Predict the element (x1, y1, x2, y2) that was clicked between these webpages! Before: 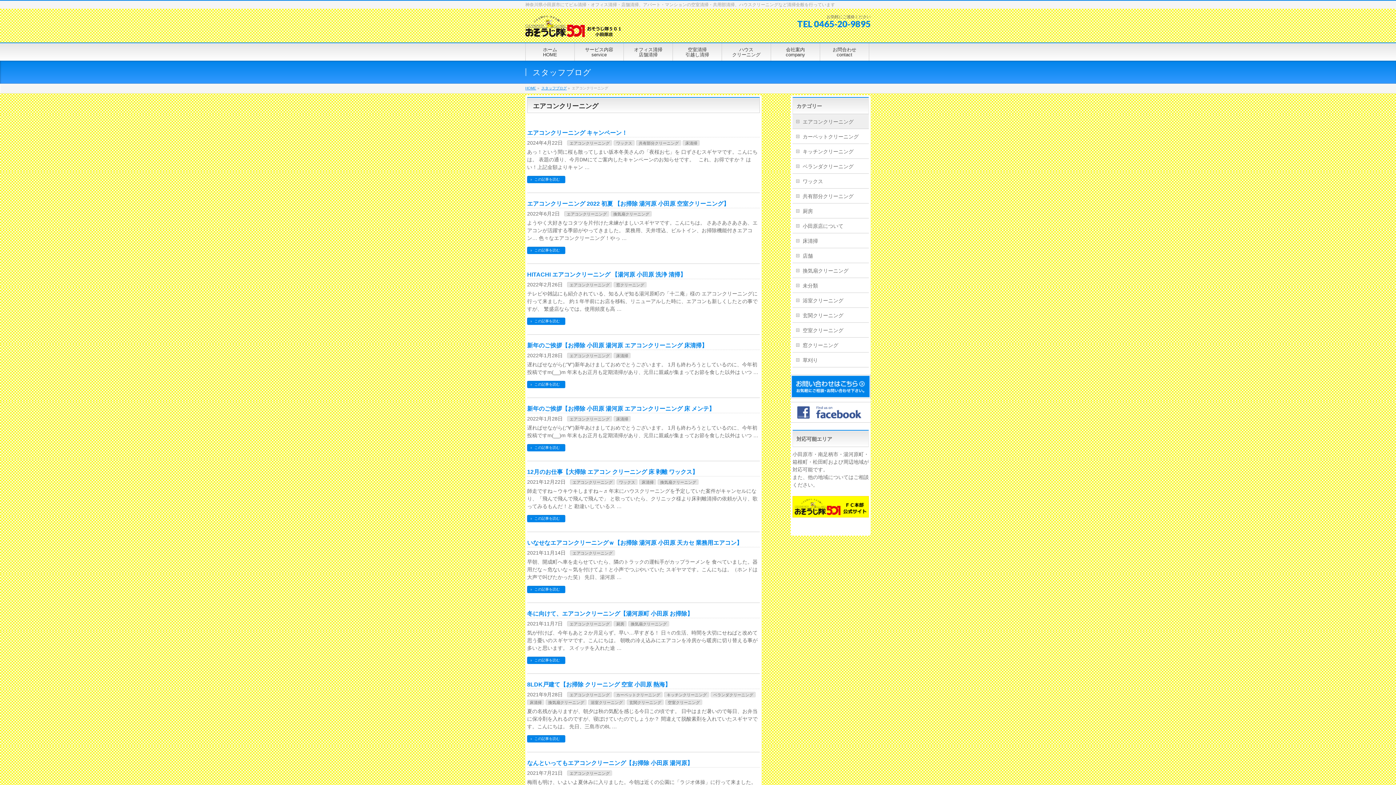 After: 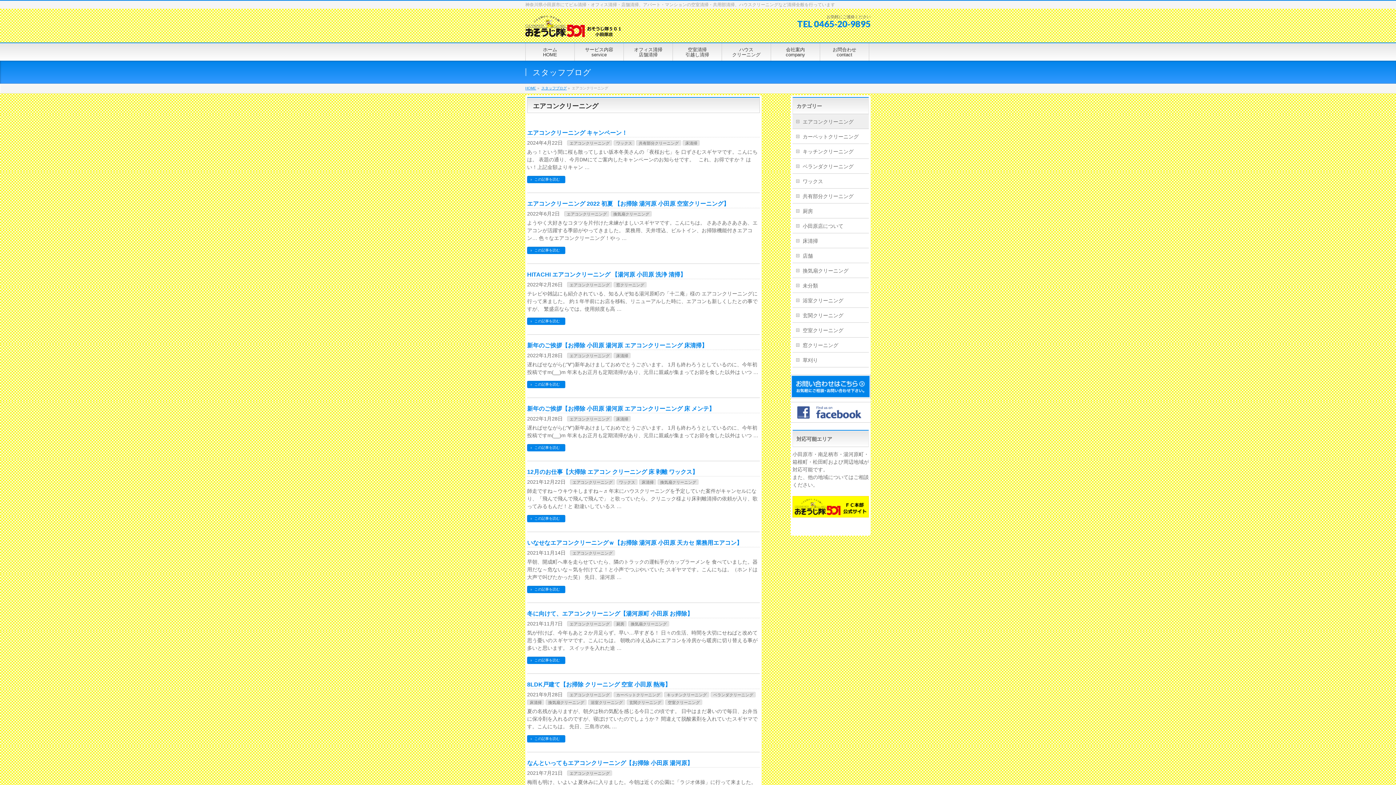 Action: label: エアコンクリーニング bbox: (567, 692, 612, 697)